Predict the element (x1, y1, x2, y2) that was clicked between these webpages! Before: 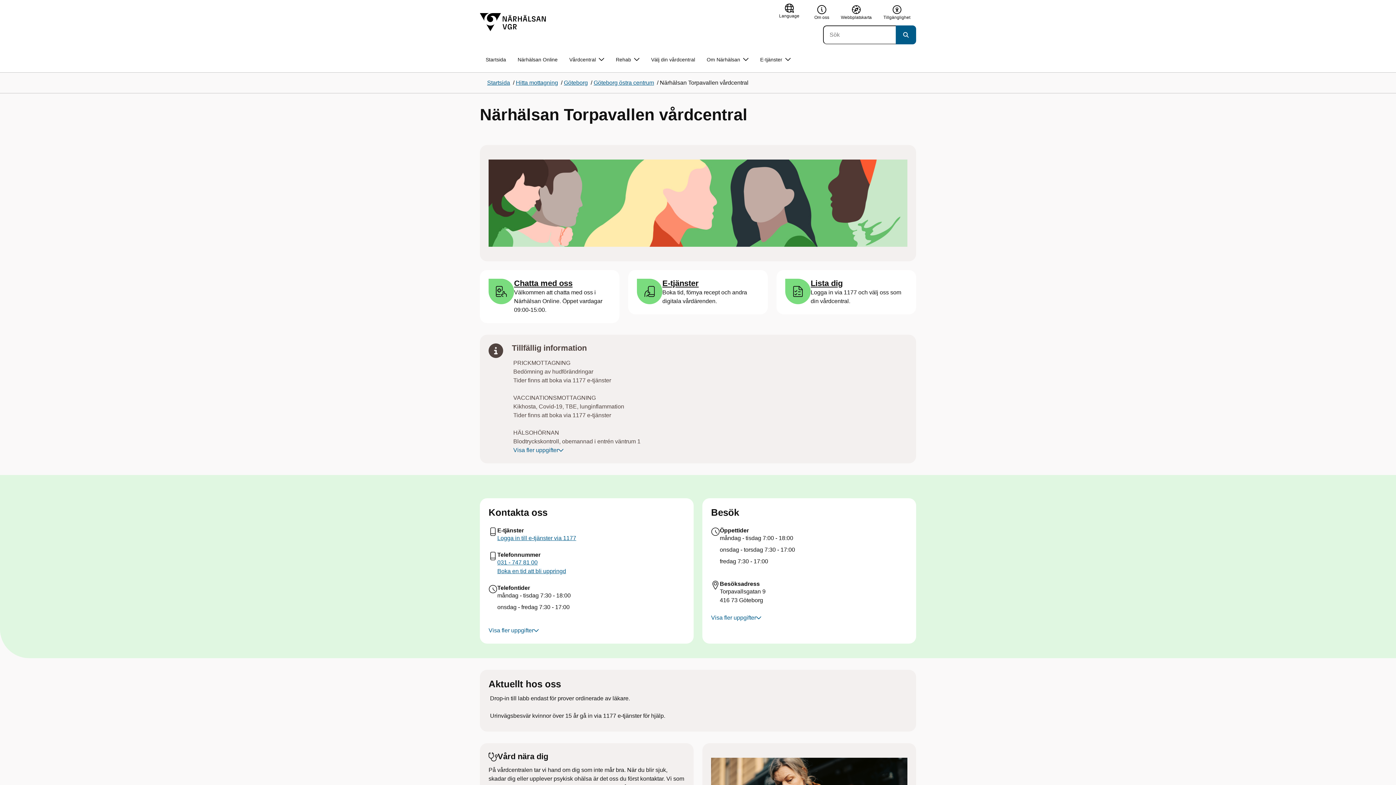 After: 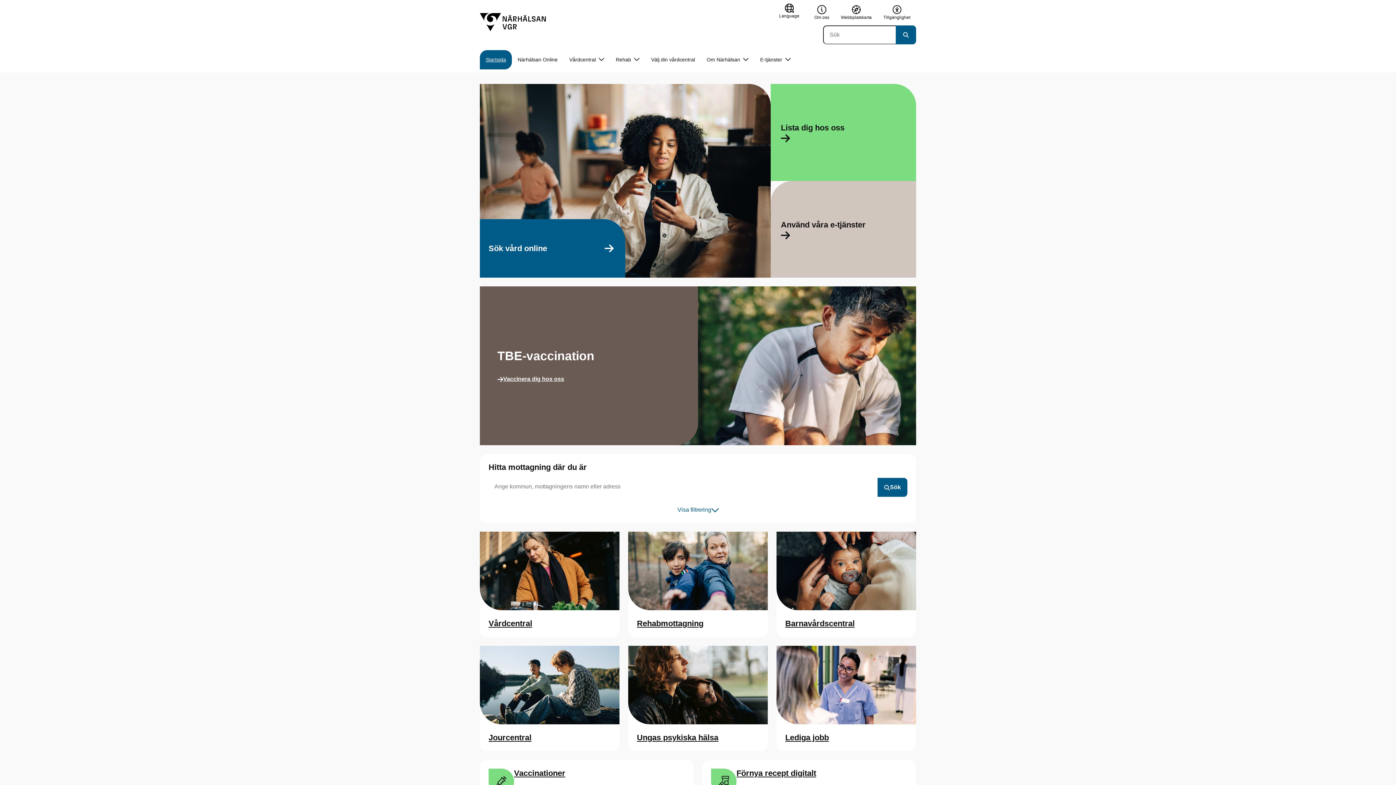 Action: bbox: (480, 50, 512, 69) label: Startsida